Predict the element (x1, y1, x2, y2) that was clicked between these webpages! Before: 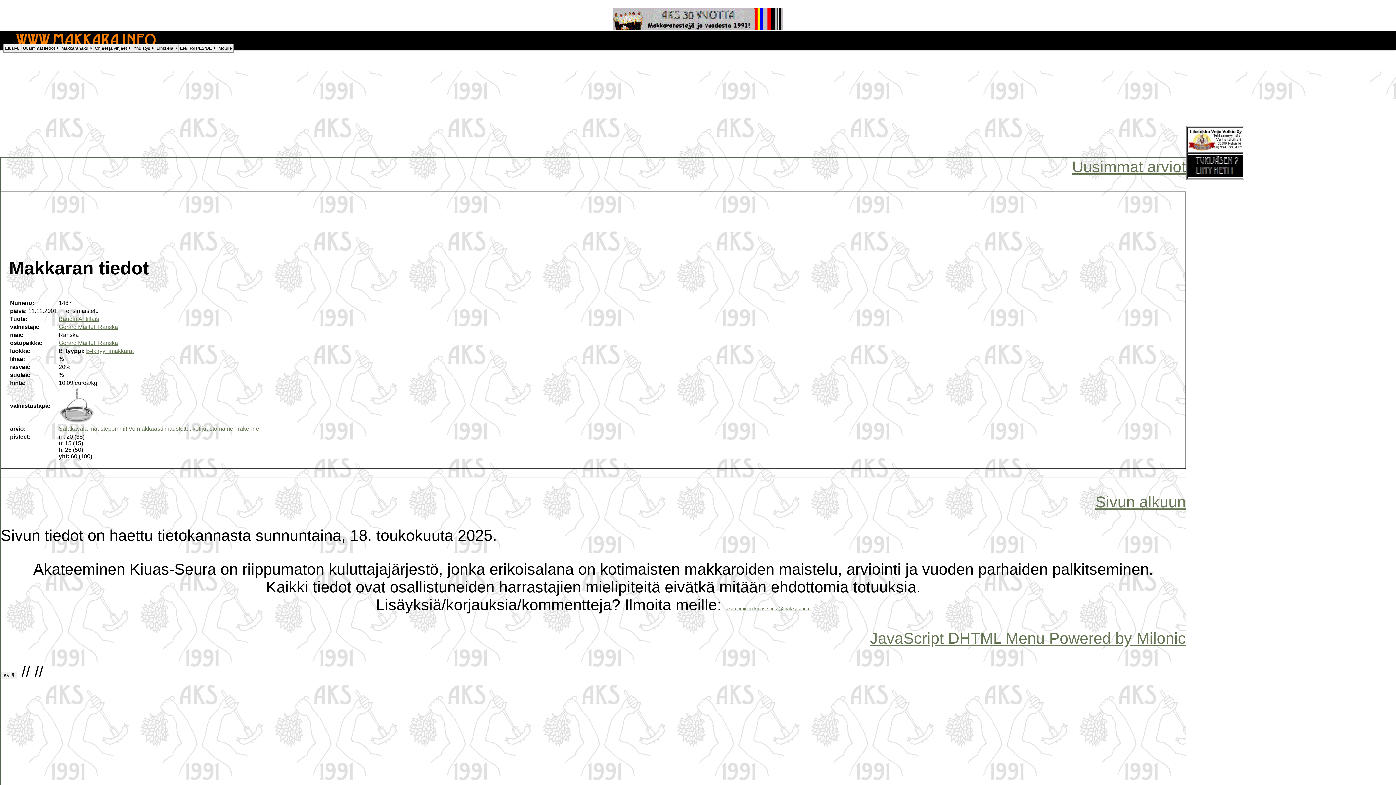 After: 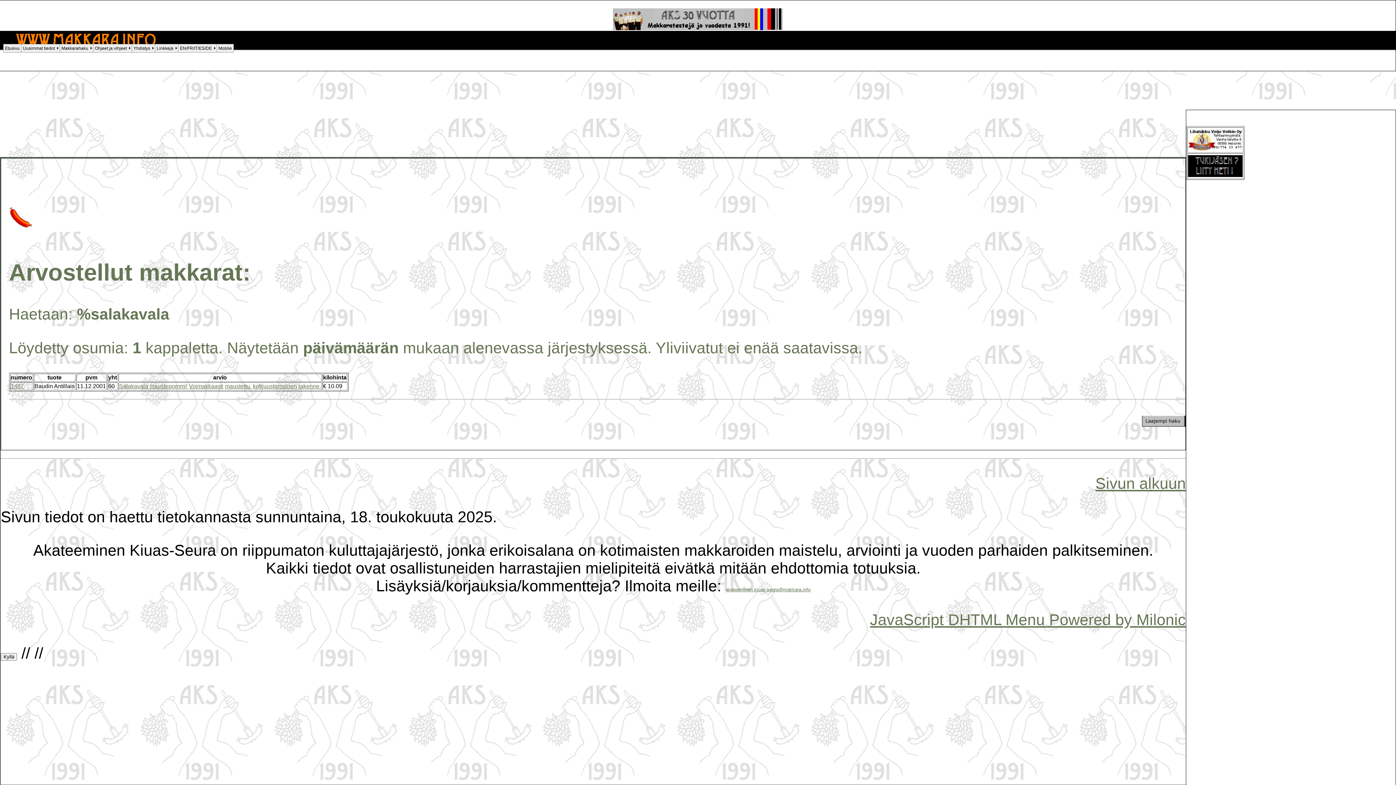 Action: bbox: (58, 425, 87, 431) label: Salakavala